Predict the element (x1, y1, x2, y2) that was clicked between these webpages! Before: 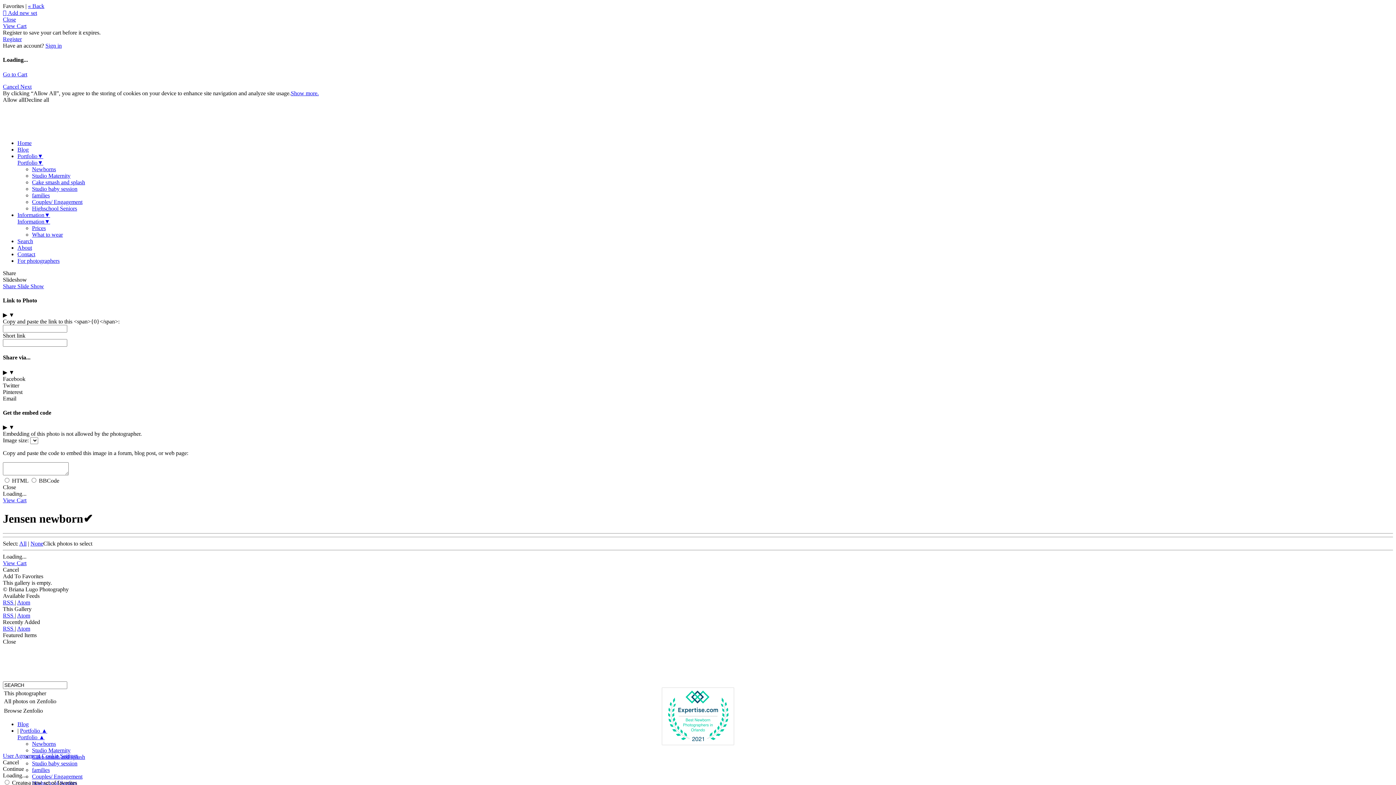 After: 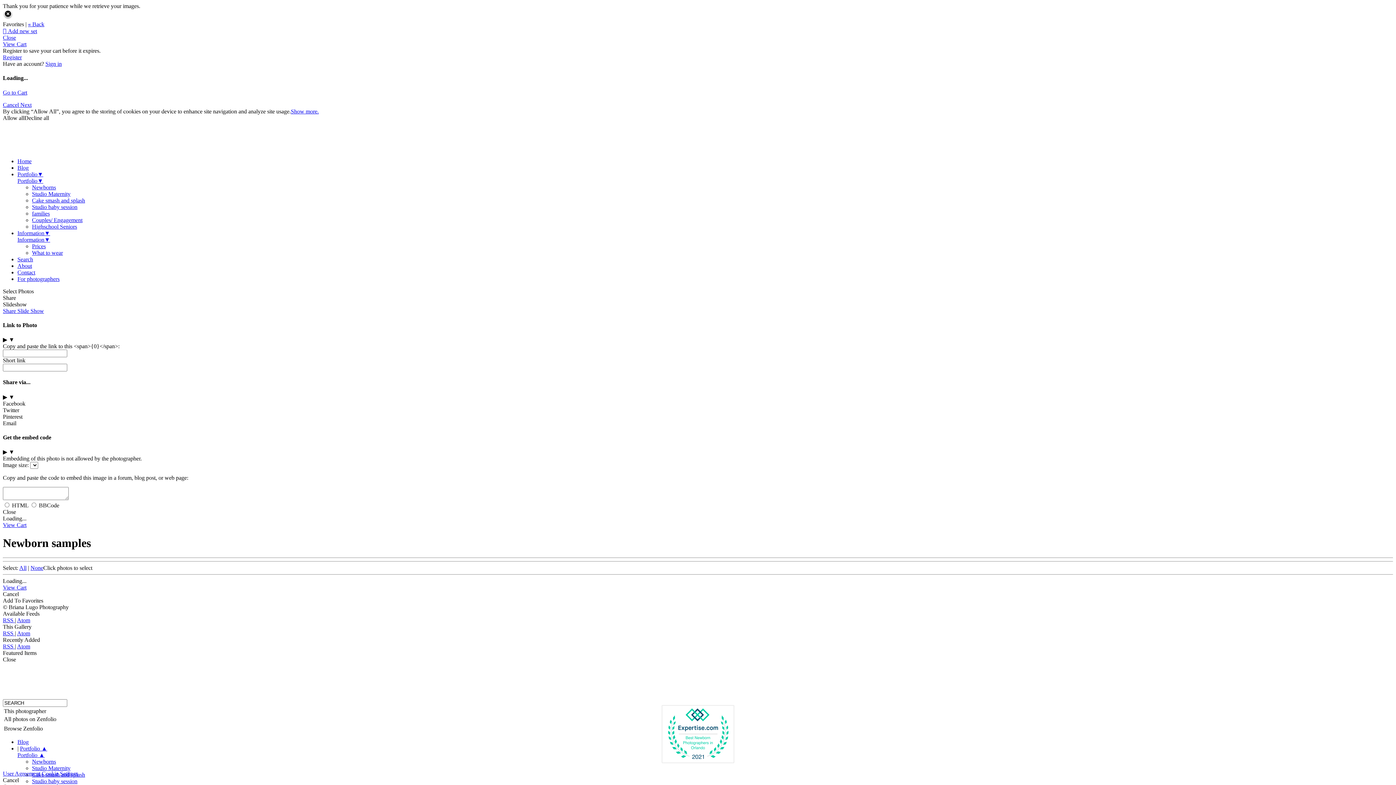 Action: label: Newborns bbox: (32, 741, 56, 747)